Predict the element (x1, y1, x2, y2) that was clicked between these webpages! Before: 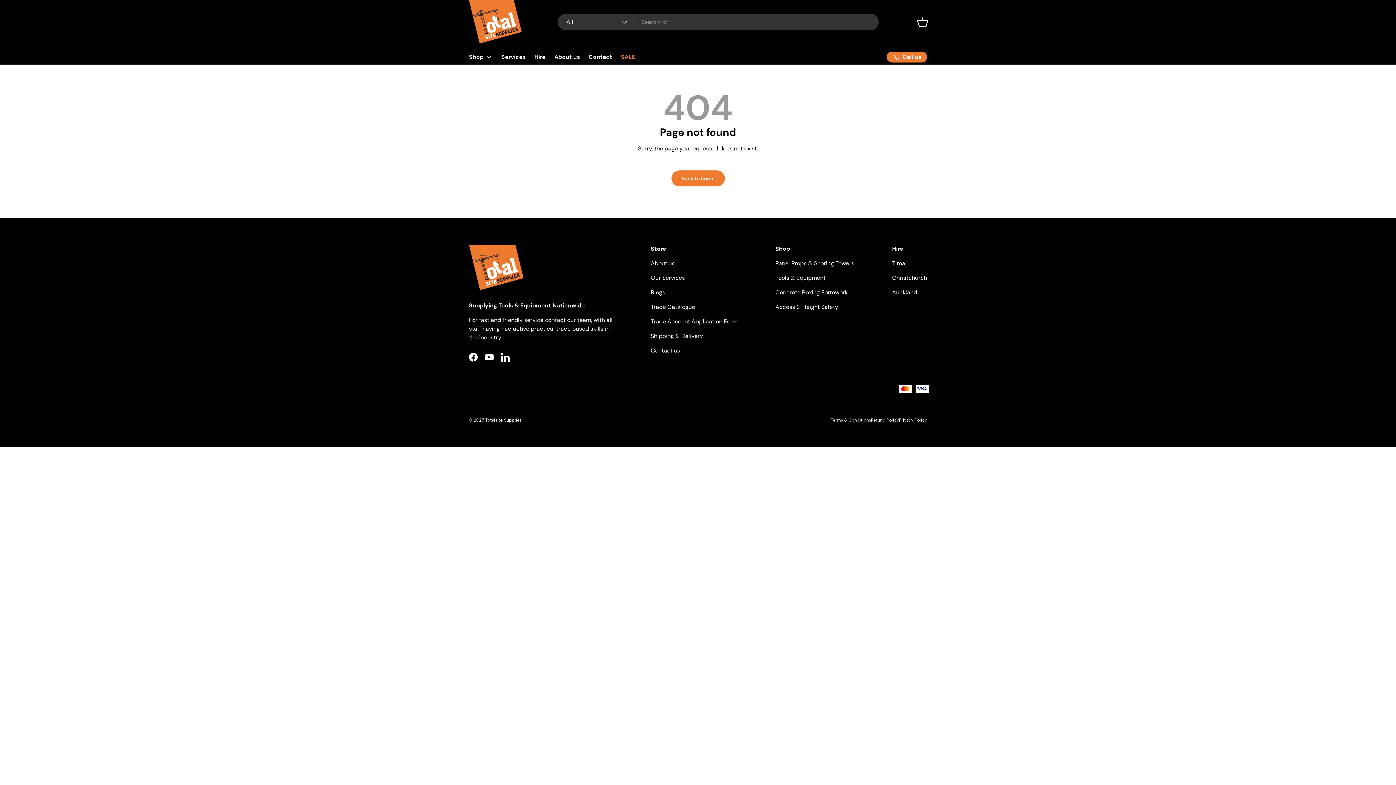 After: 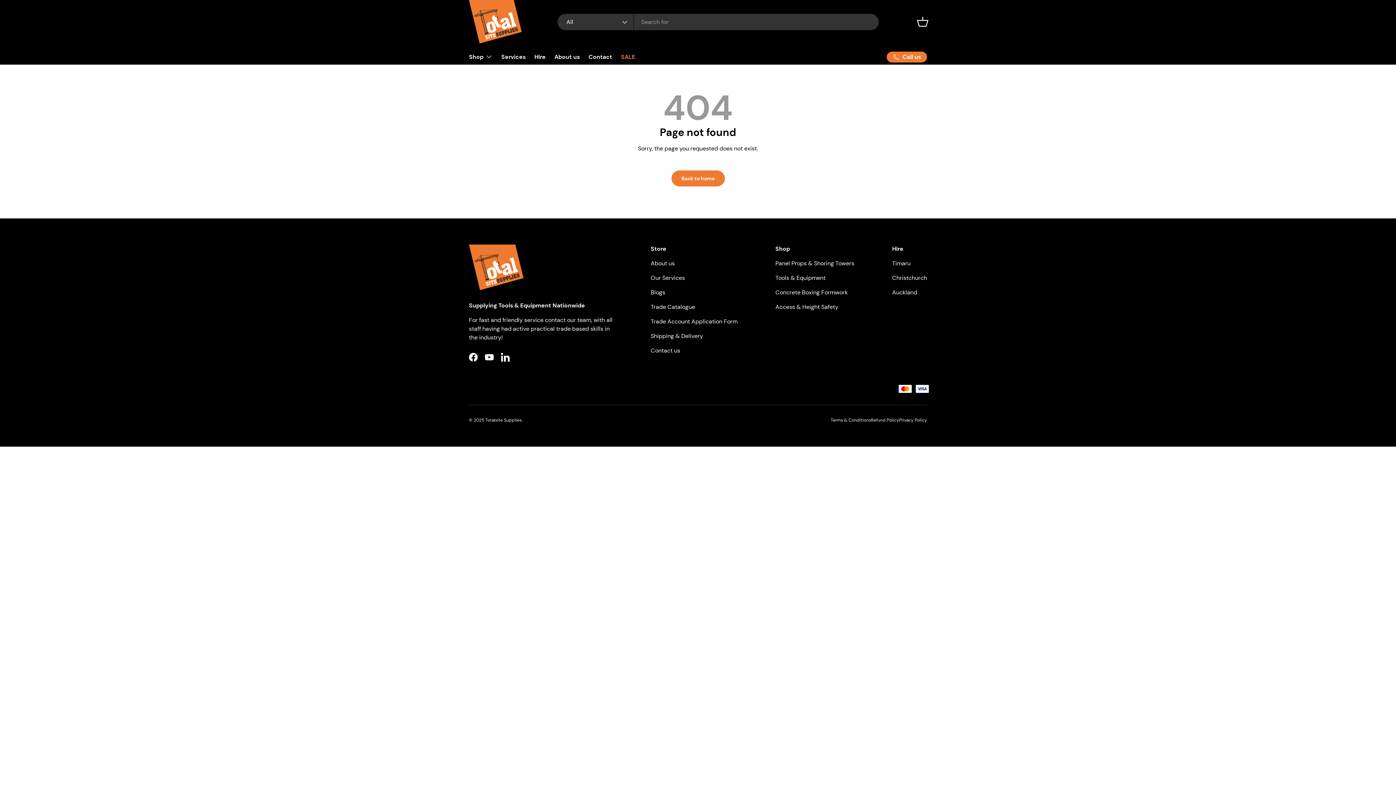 Action: bbox: (650, 317, 737, 325) label: Trade Account Application Form